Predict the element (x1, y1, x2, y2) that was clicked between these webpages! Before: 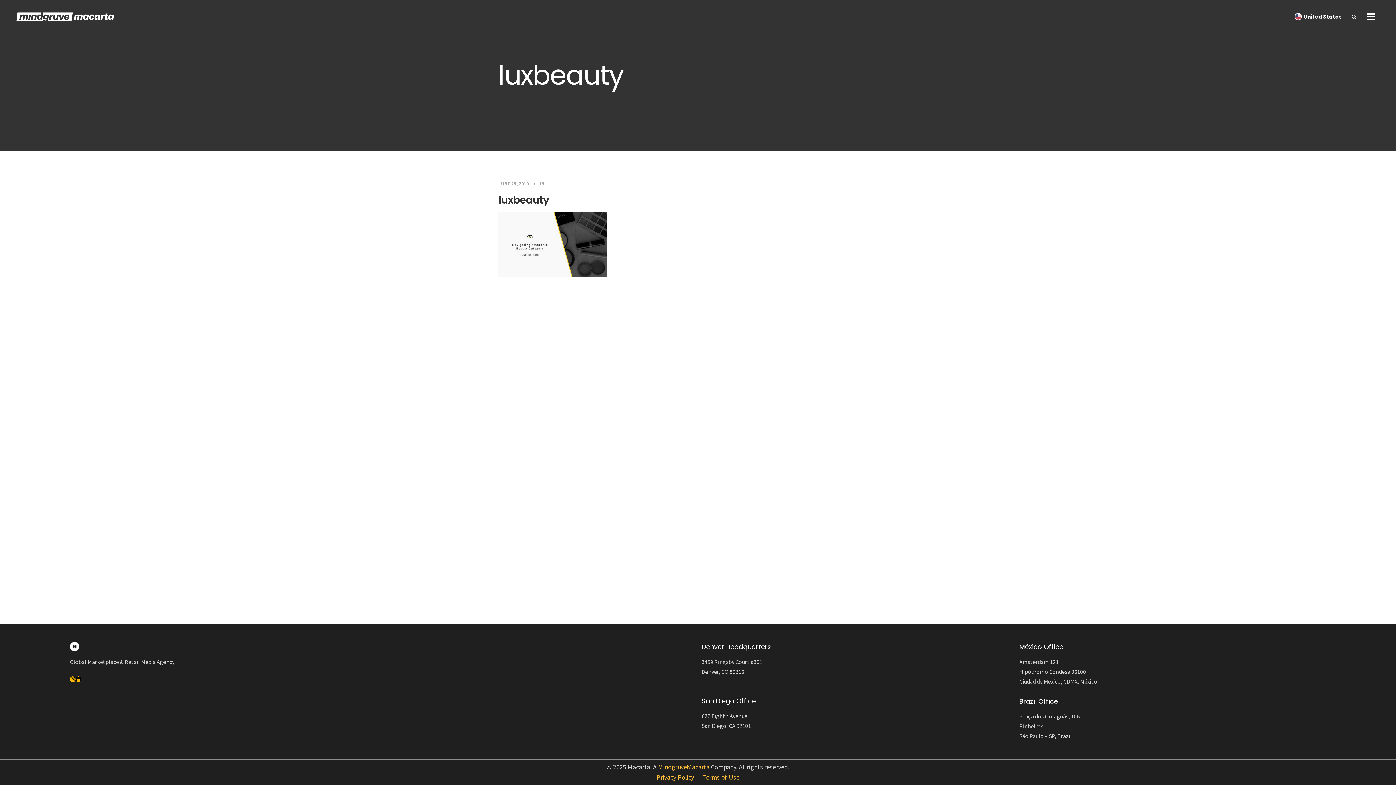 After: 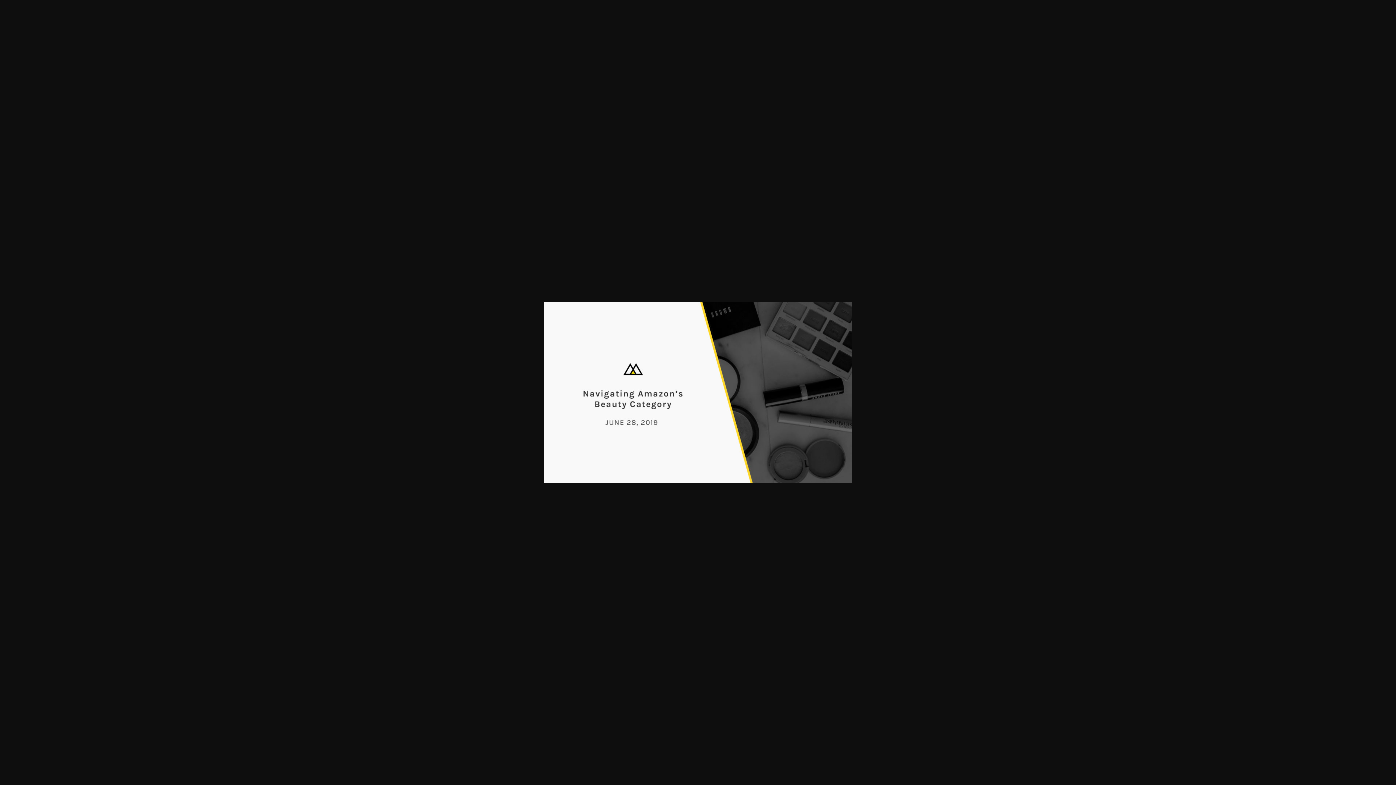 Action: bbox: (498, 270, 607, 278)